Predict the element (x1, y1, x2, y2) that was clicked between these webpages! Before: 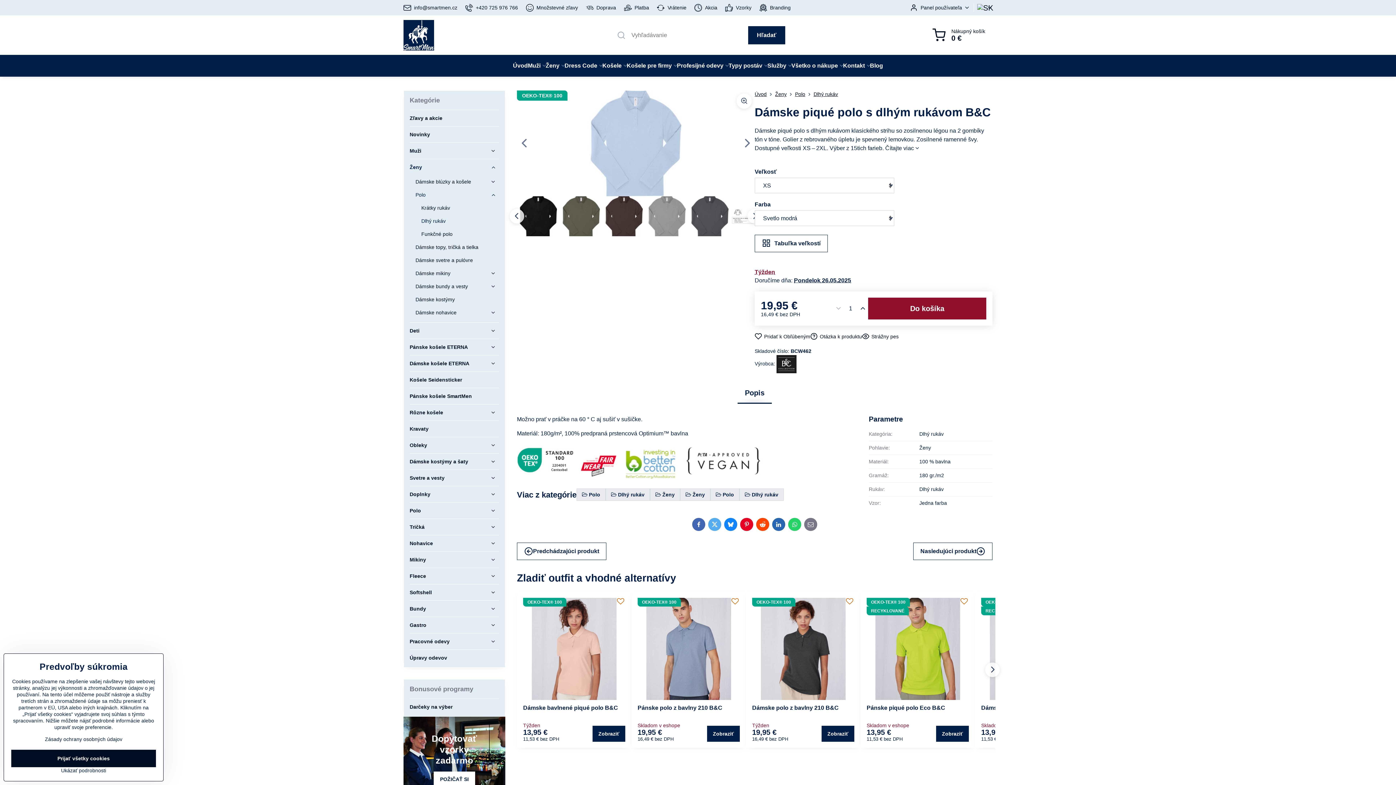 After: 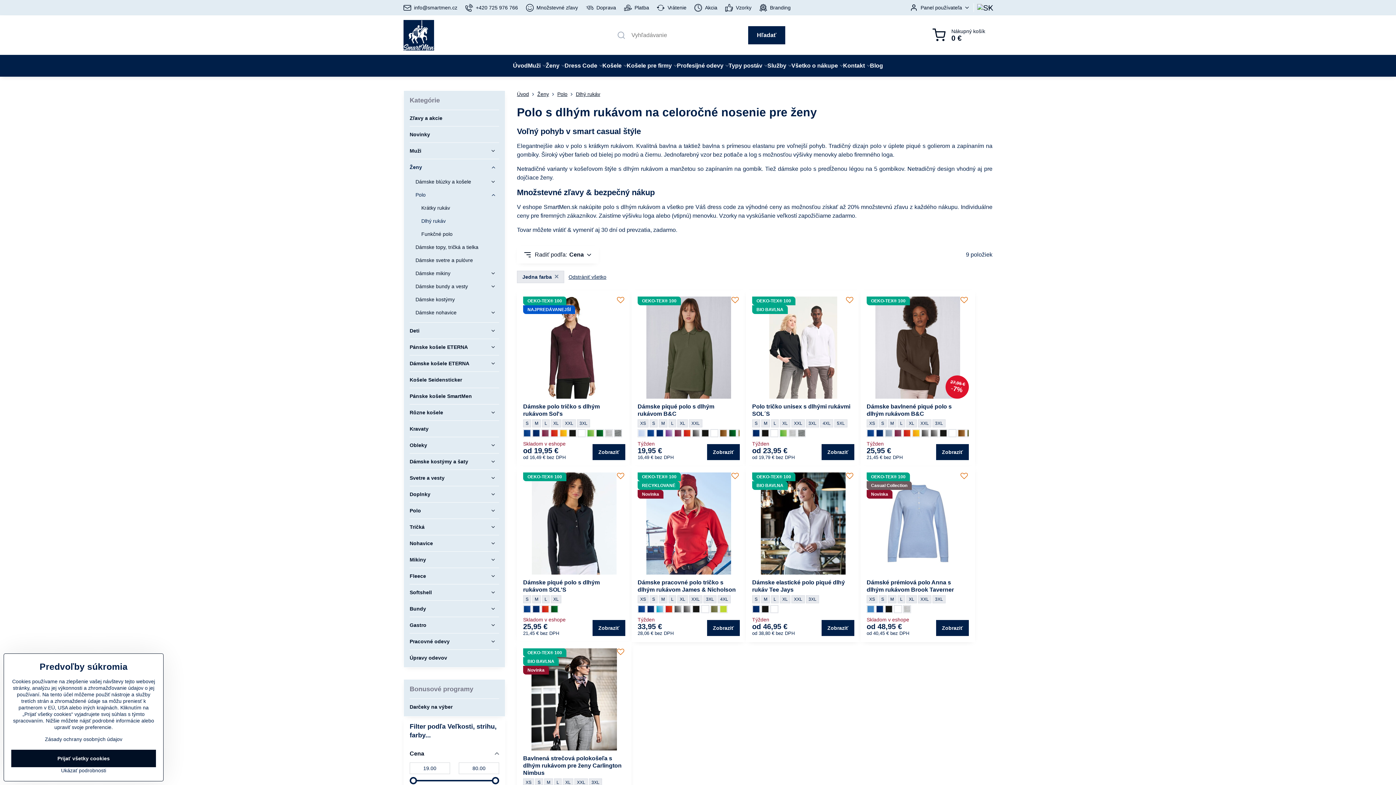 Action: label: Jedna farba bbox: (919, 500, 947, 506)